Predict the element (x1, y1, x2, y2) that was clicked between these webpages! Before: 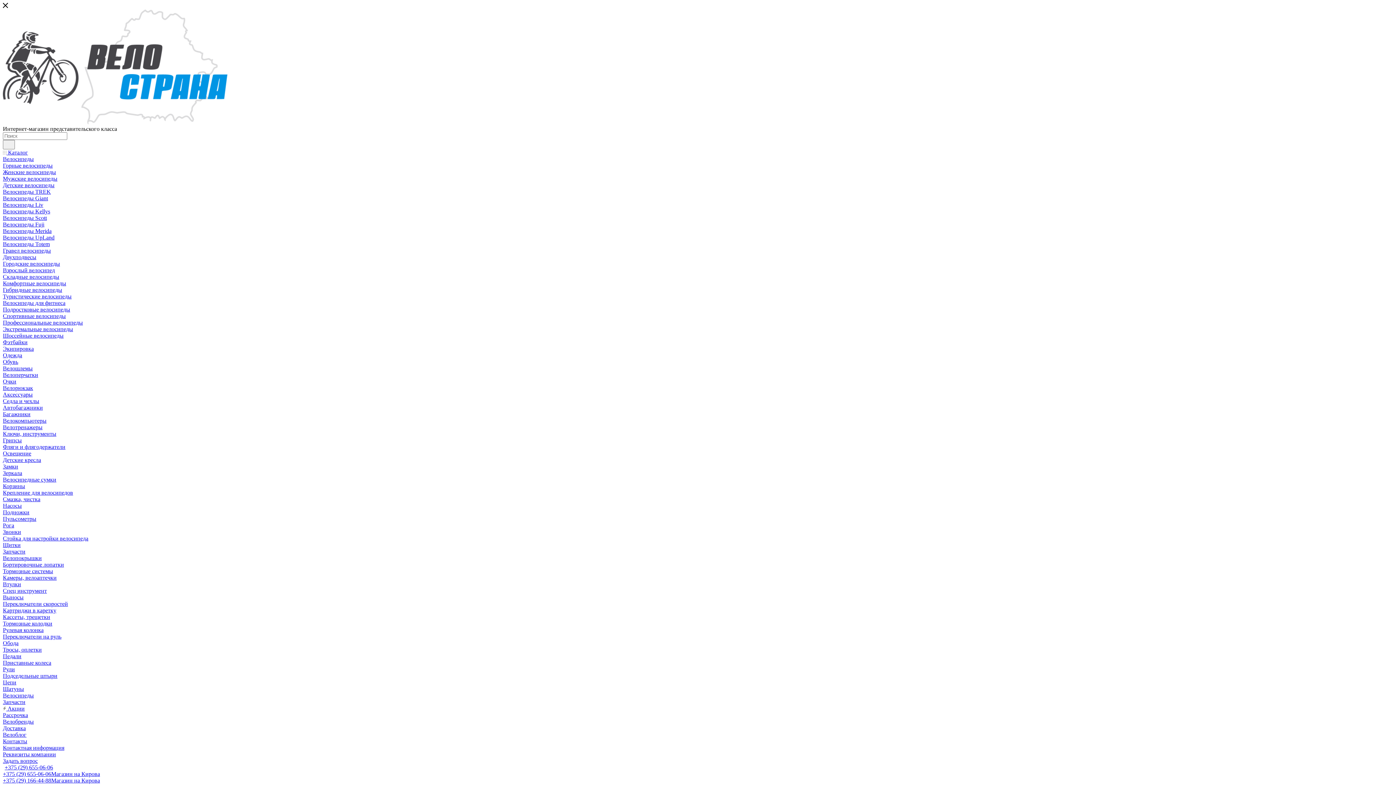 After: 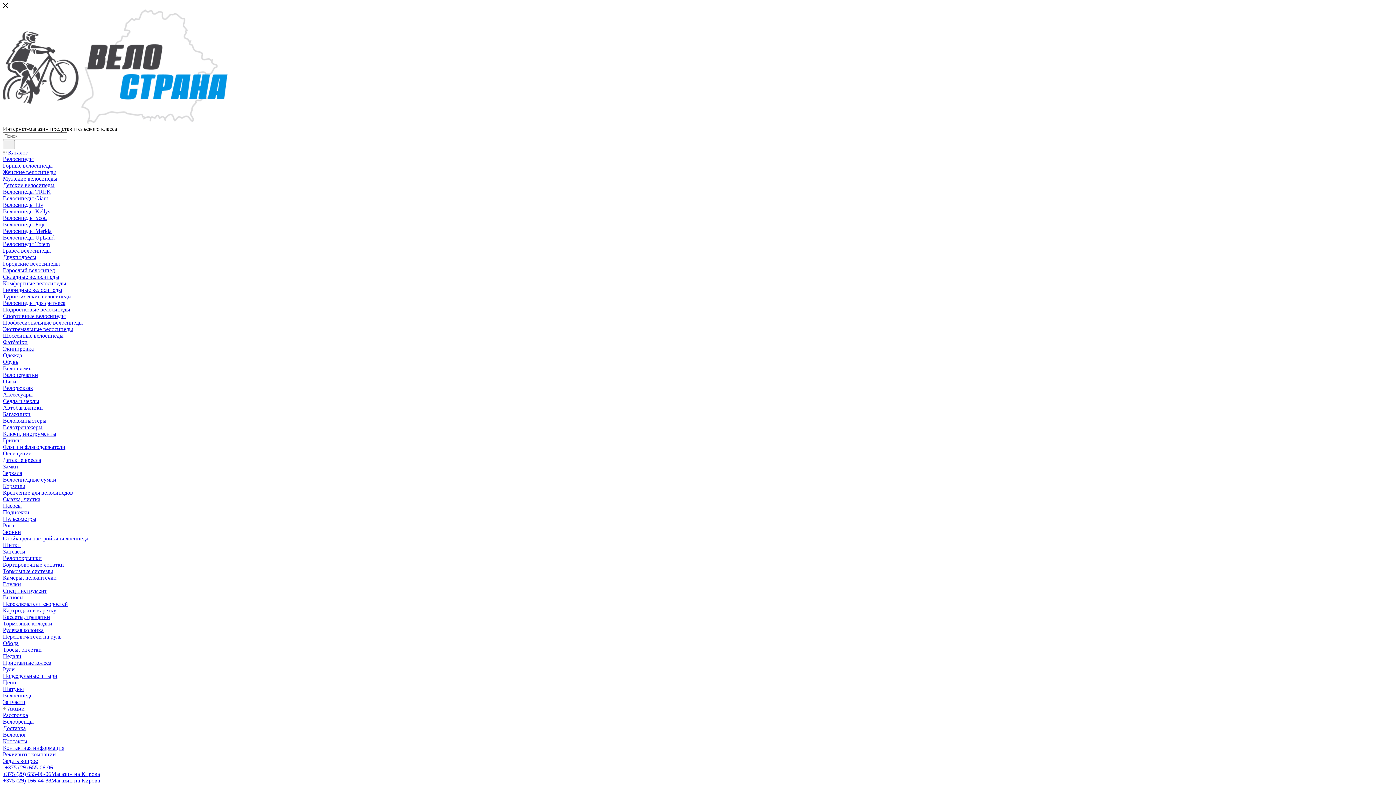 Action: bbox: (2, 201, 43, 208) label: Велосипеды Liv